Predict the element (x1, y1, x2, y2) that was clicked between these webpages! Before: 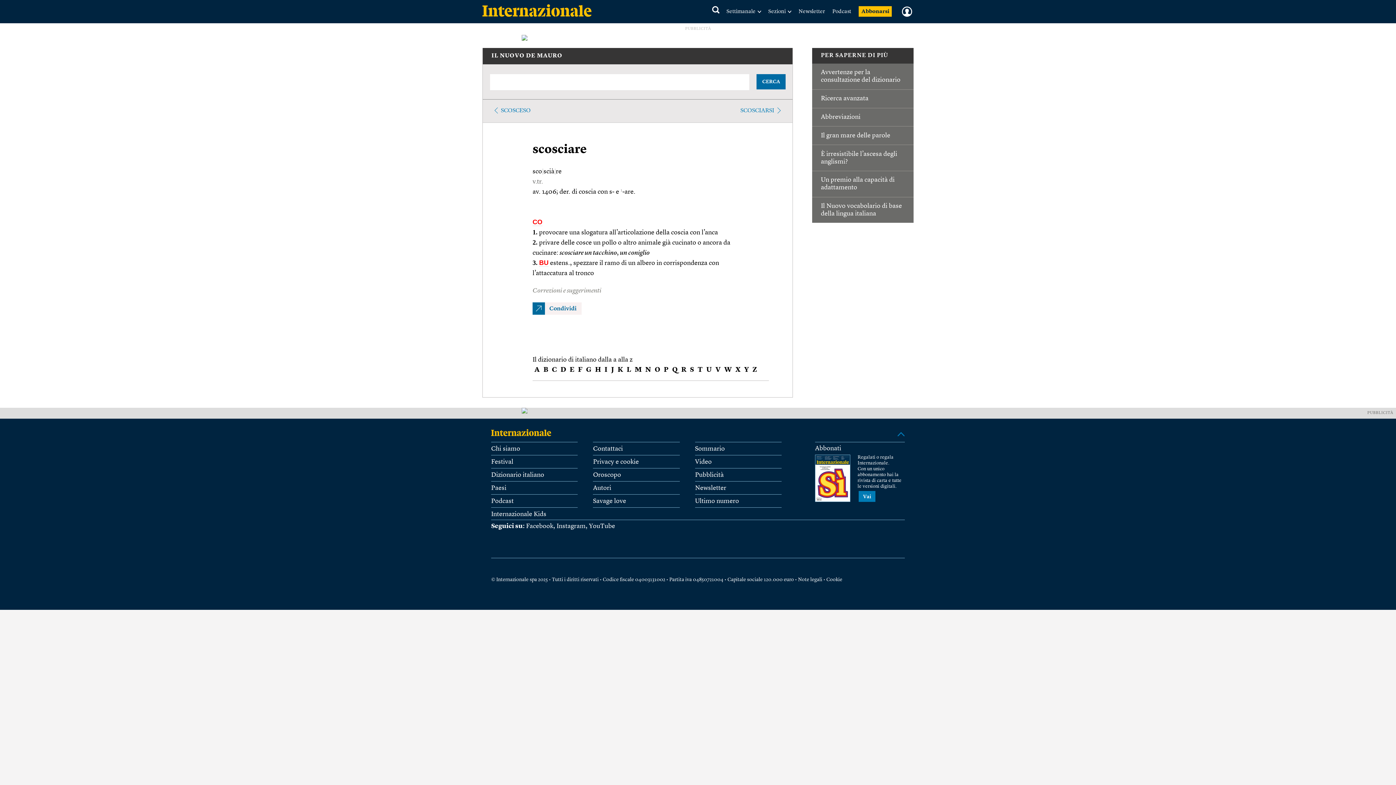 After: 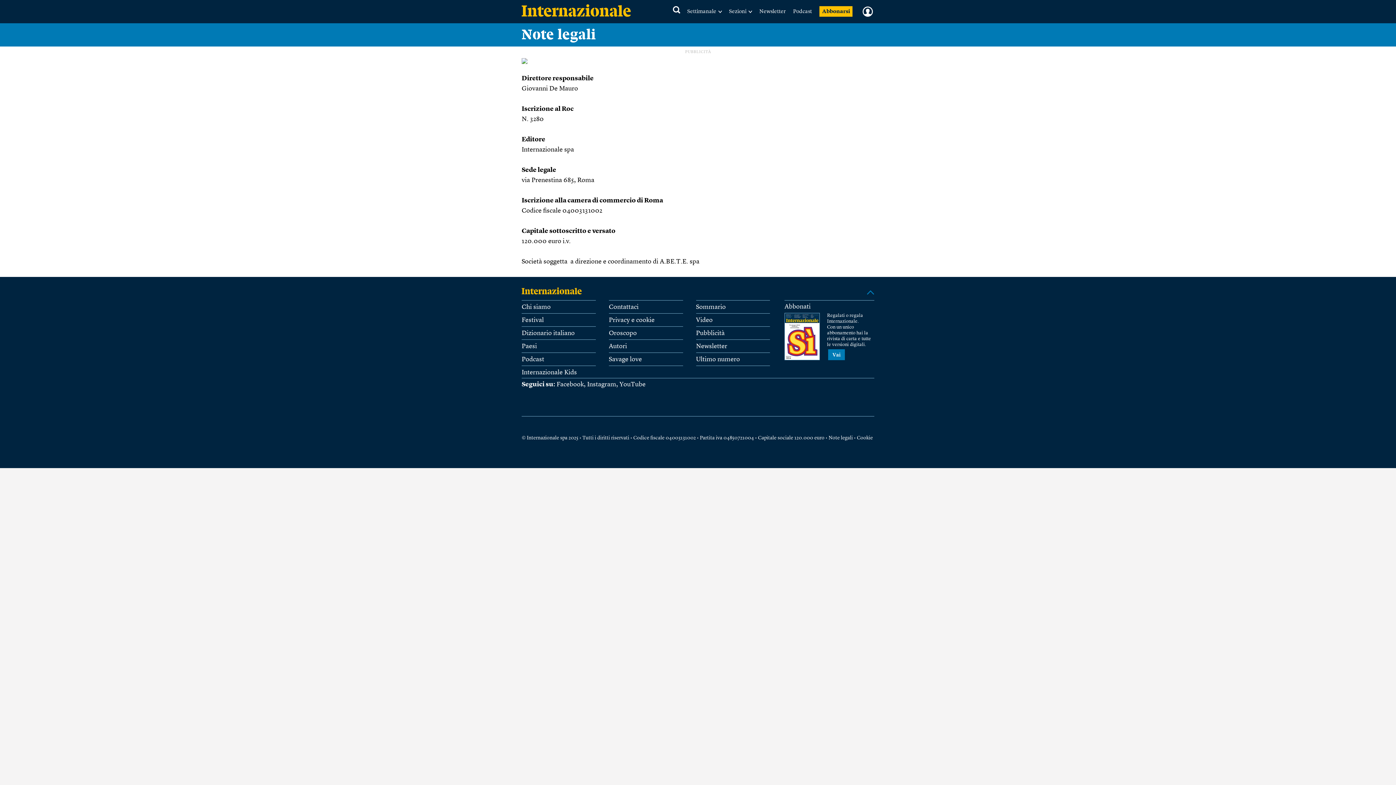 Action: label: Note legali bbox: (798, 577, 822, 582)